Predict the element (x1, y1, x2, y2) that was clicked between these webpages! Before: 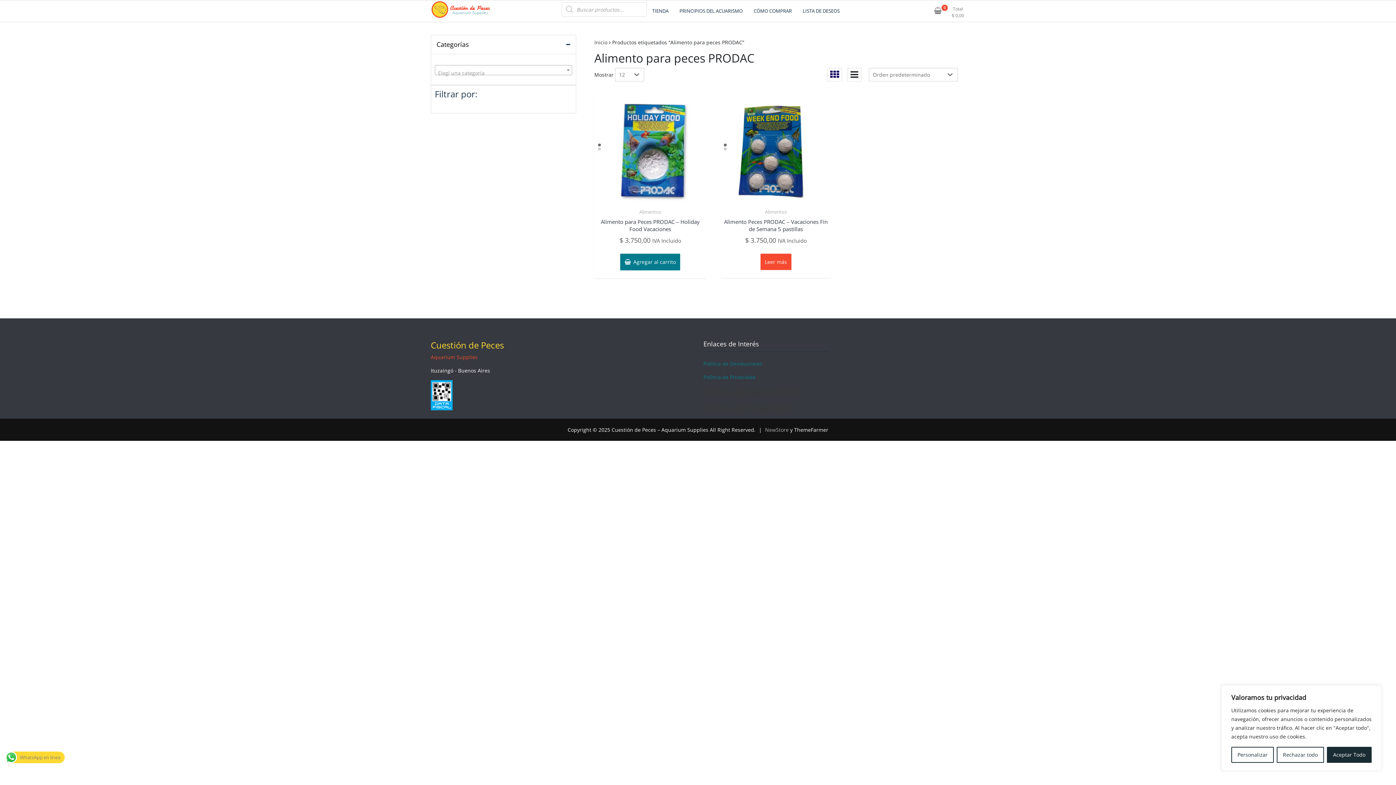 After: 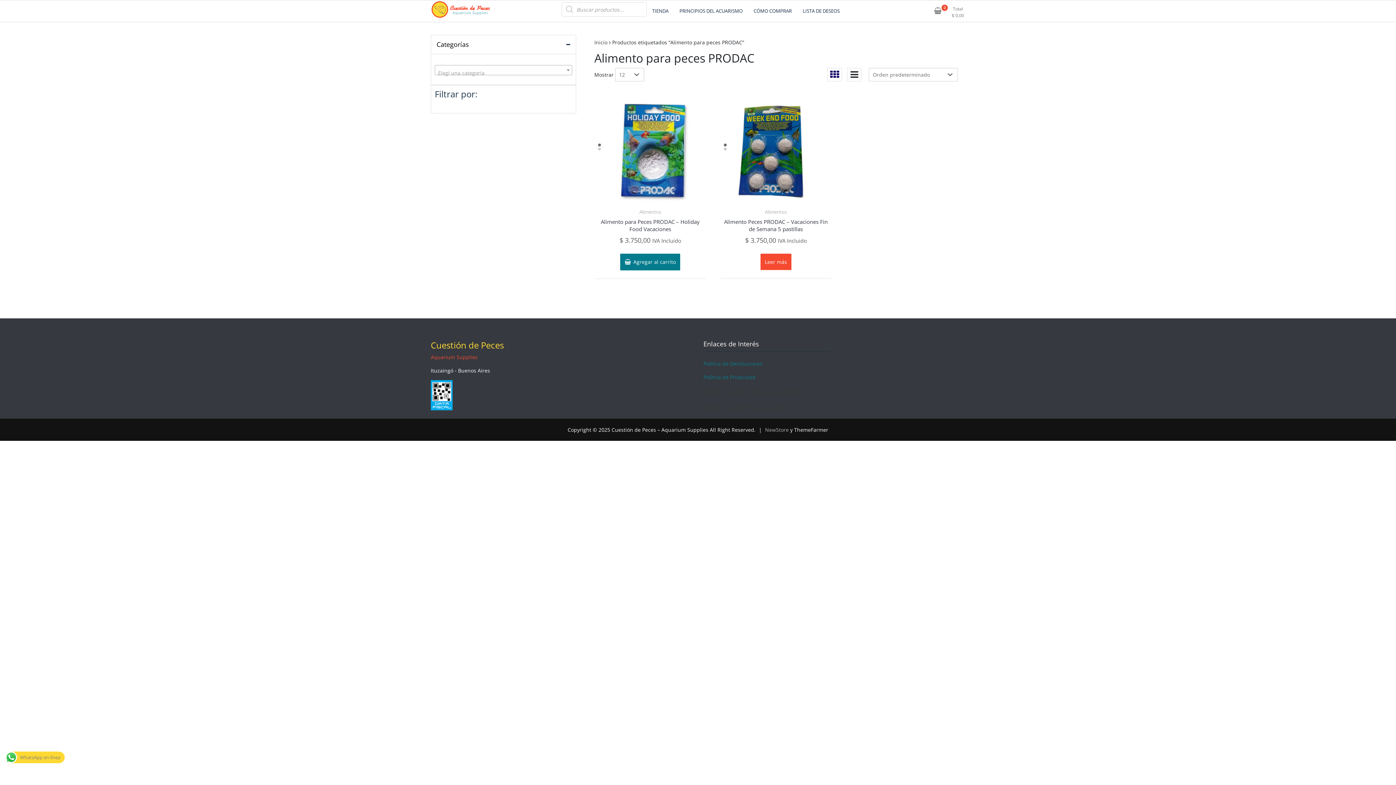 Action: bbox: (1327, 747, 1372, 763) label: Aceptar Todo